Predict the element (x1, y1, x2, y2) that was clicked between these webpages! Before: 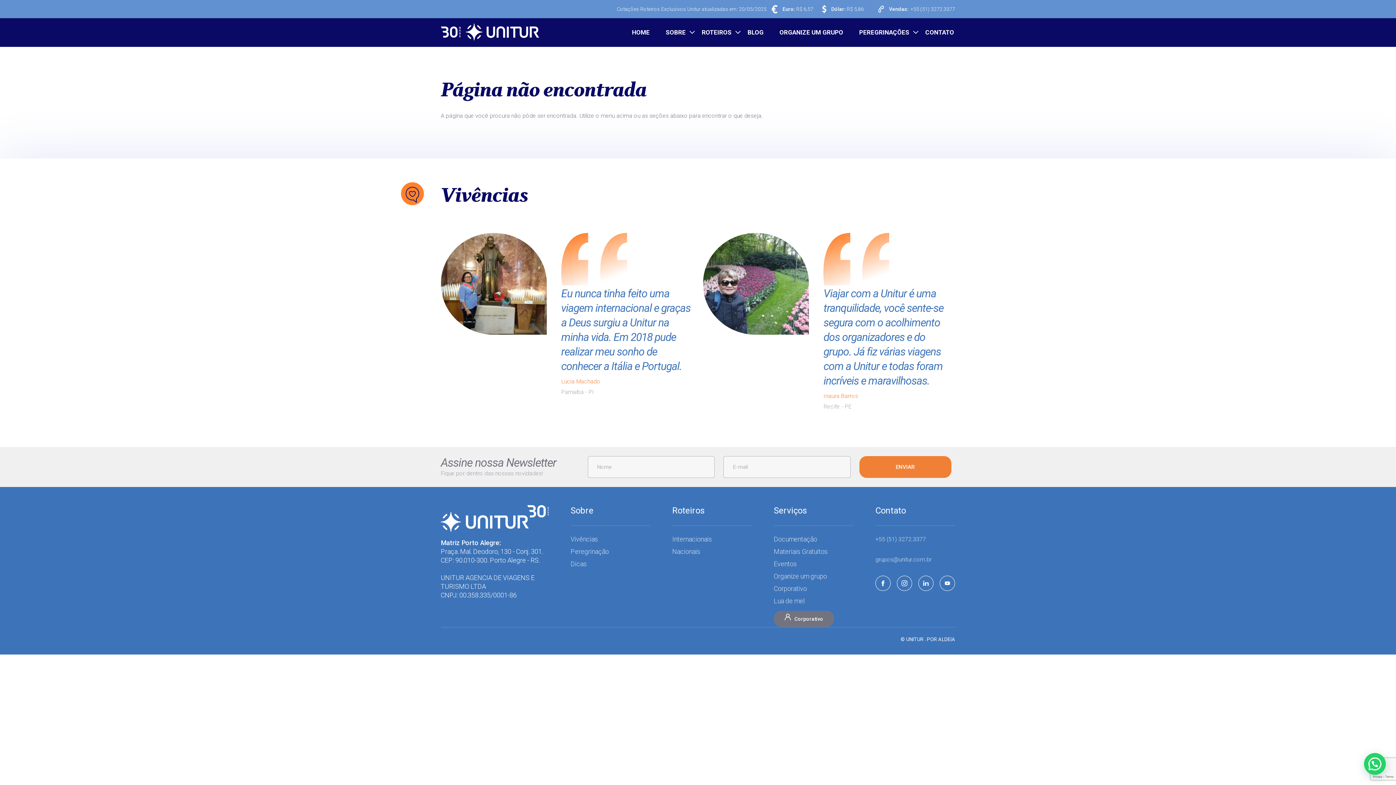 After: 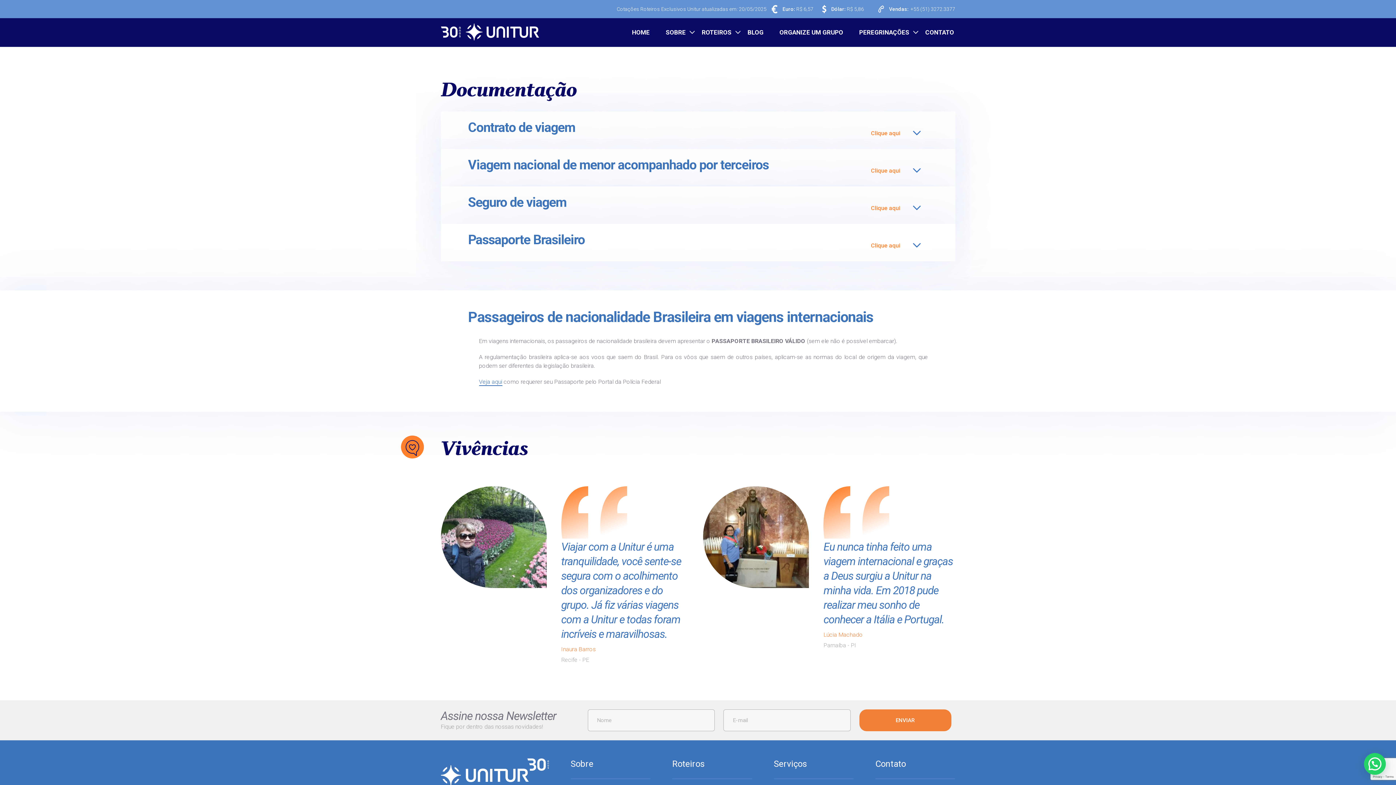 Action: bbox: (774, 535, 817, 543) label: Documentação